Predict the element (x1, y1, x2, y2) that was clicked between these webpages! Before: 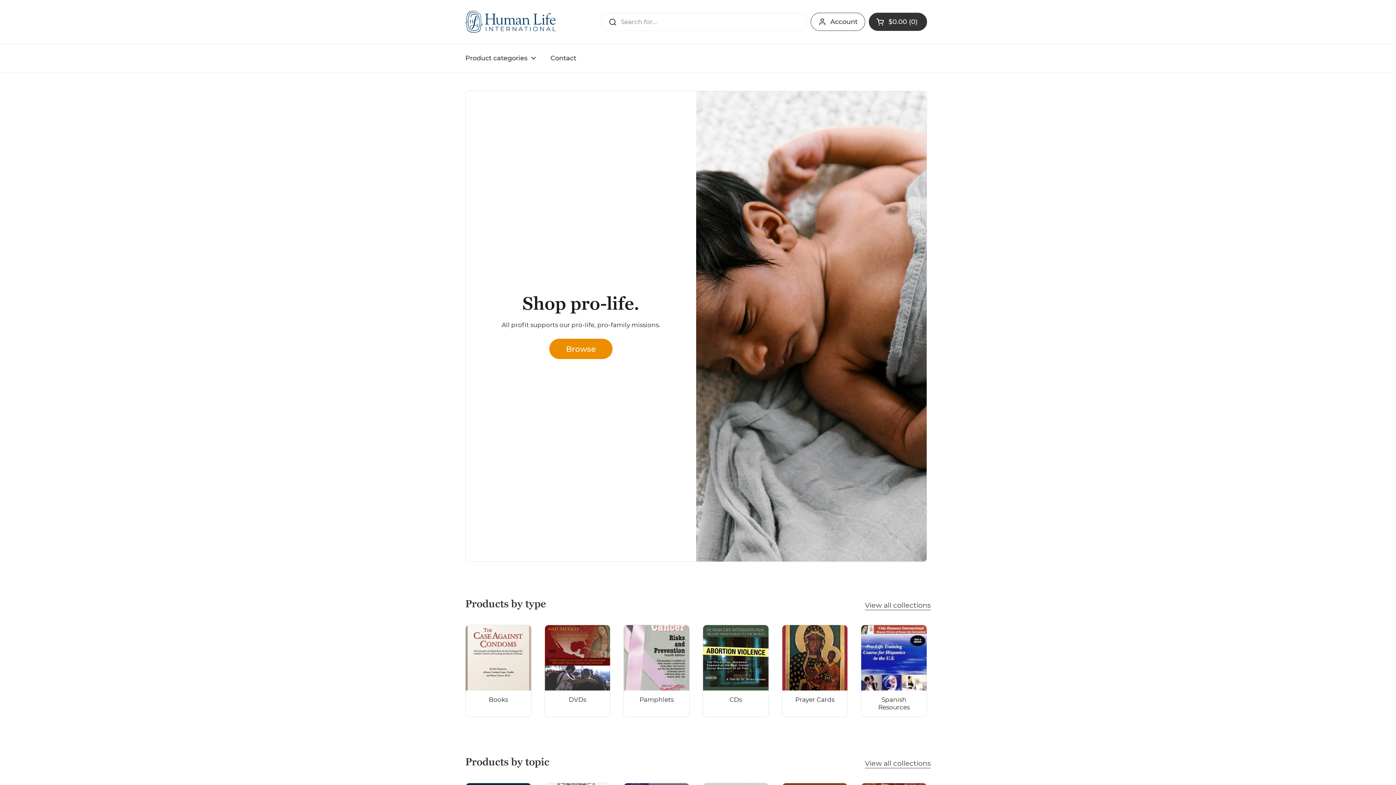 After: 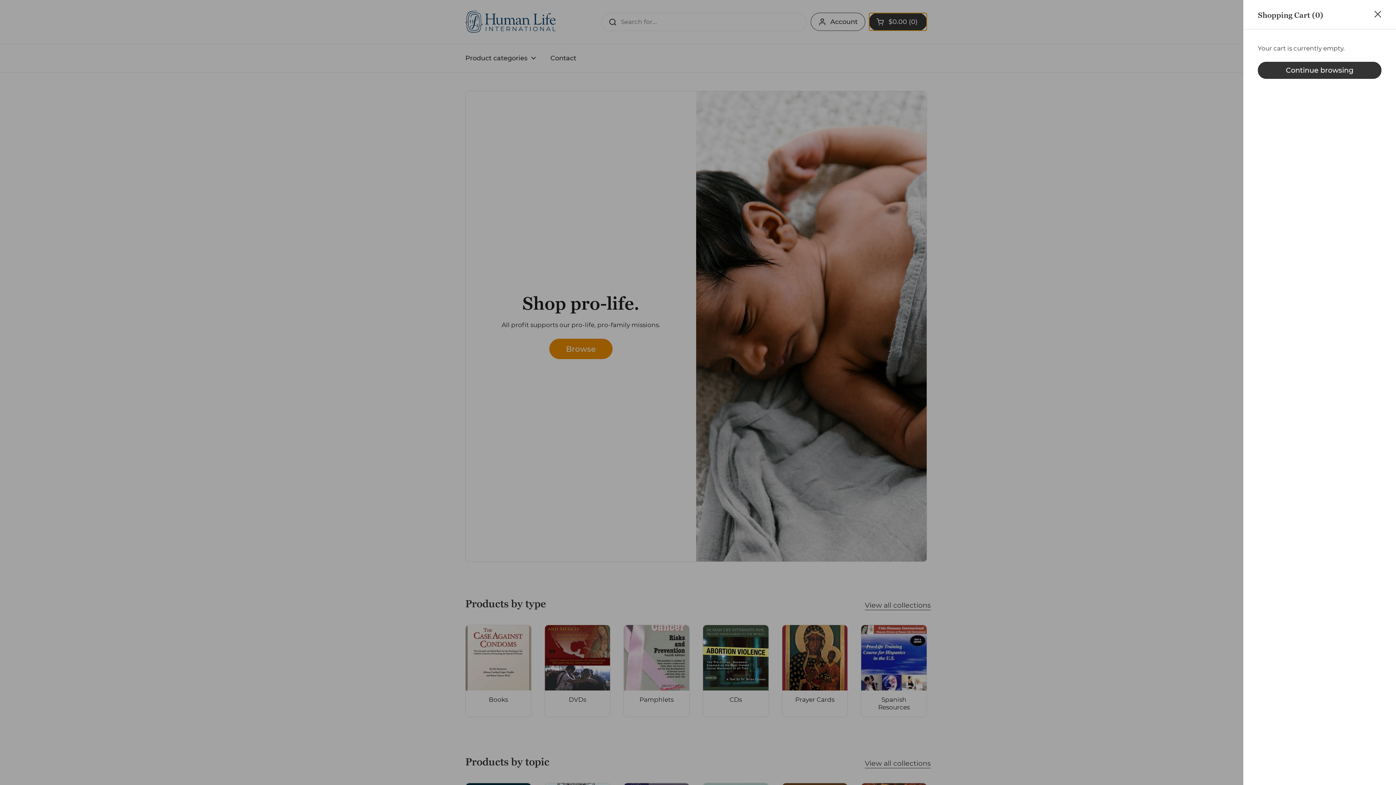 Action: bbox: (869, 12, 927, 30) label: Open cart
$0.00
0